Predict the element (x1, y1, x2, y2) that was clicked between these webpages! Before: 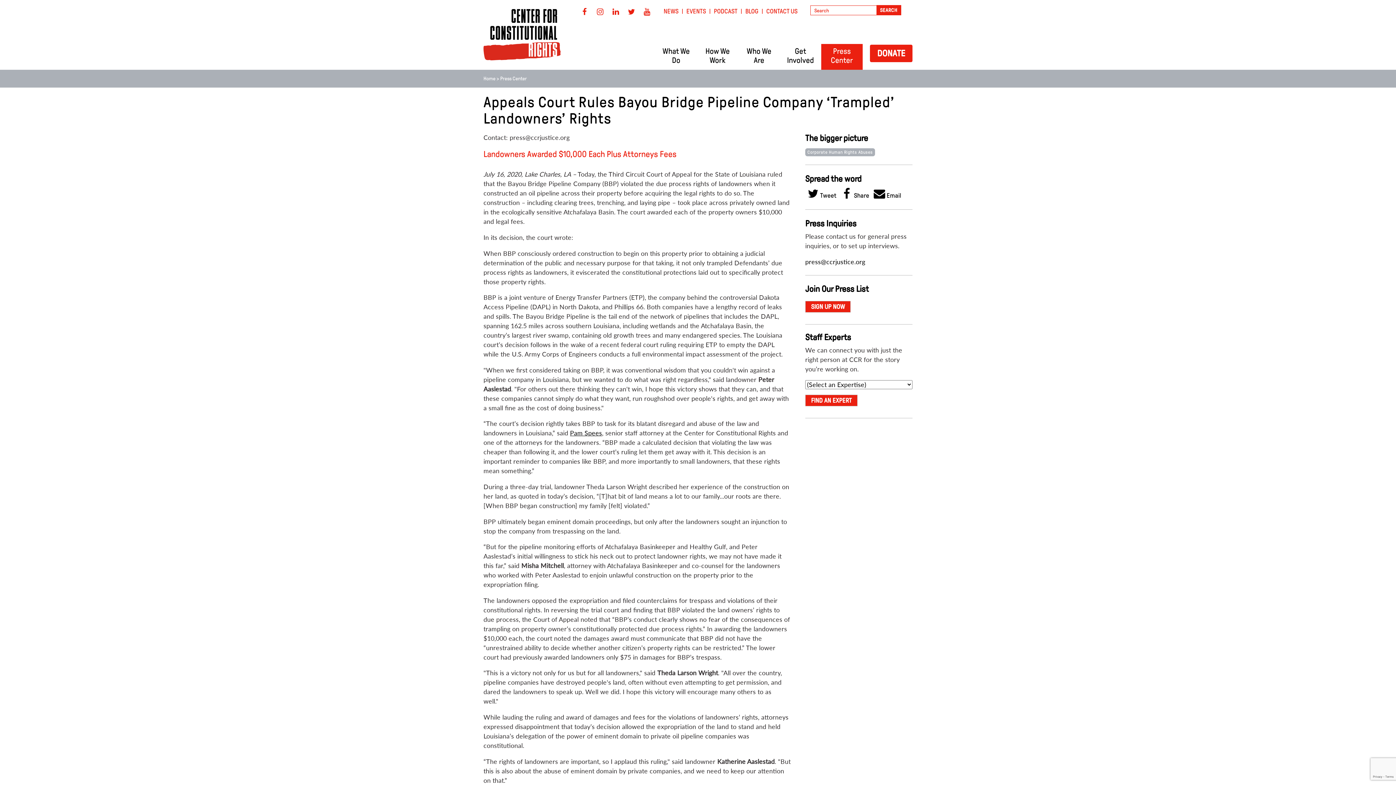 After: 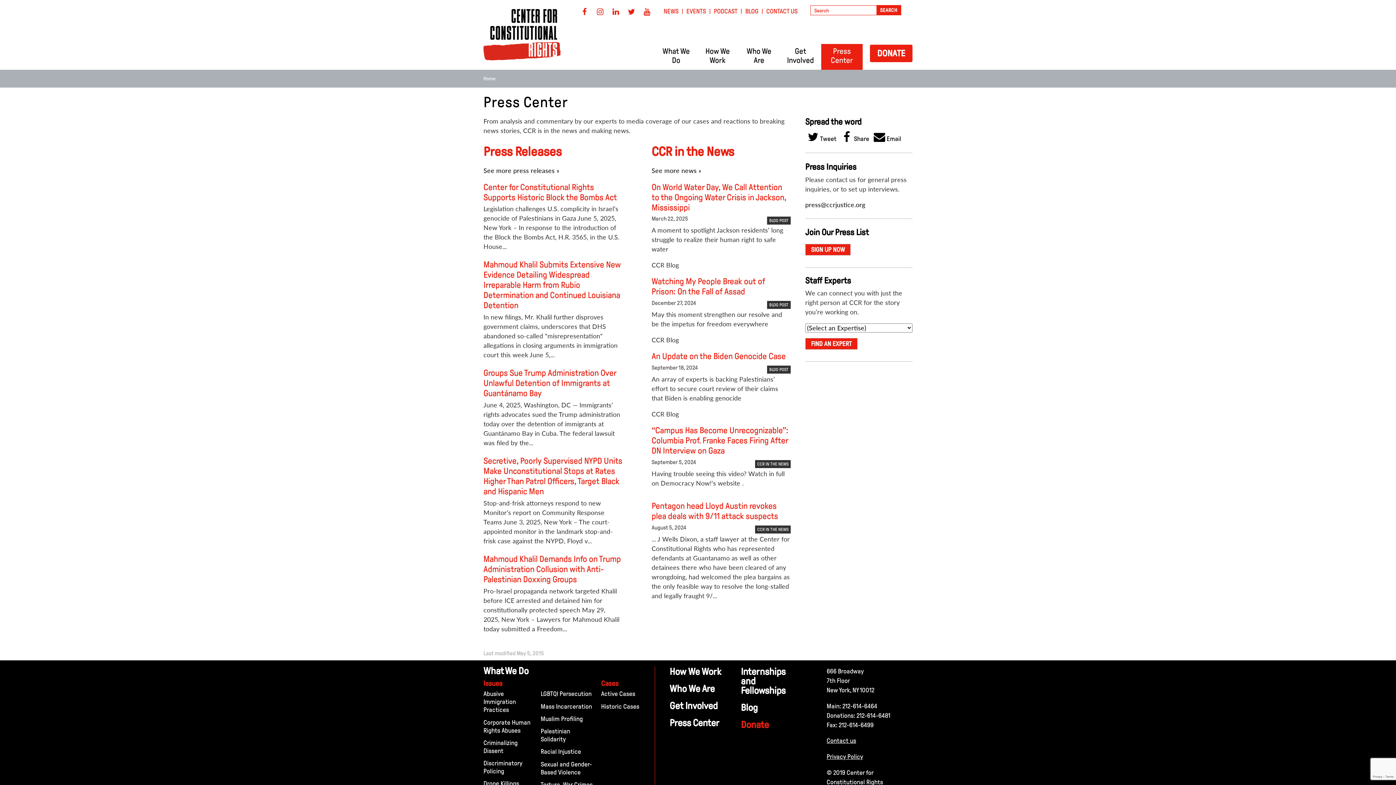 Action: bbox: (821, 43, 862, 67) label: Press Center